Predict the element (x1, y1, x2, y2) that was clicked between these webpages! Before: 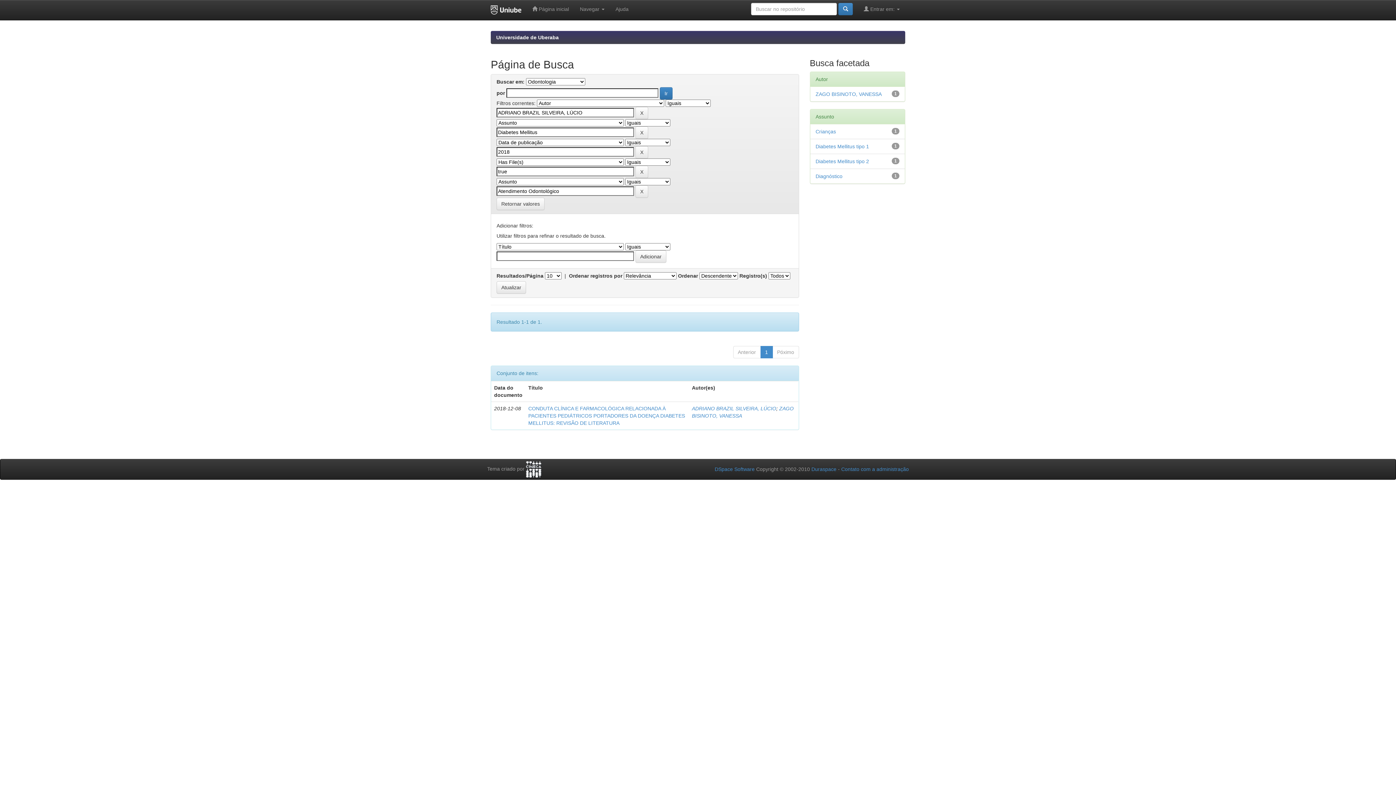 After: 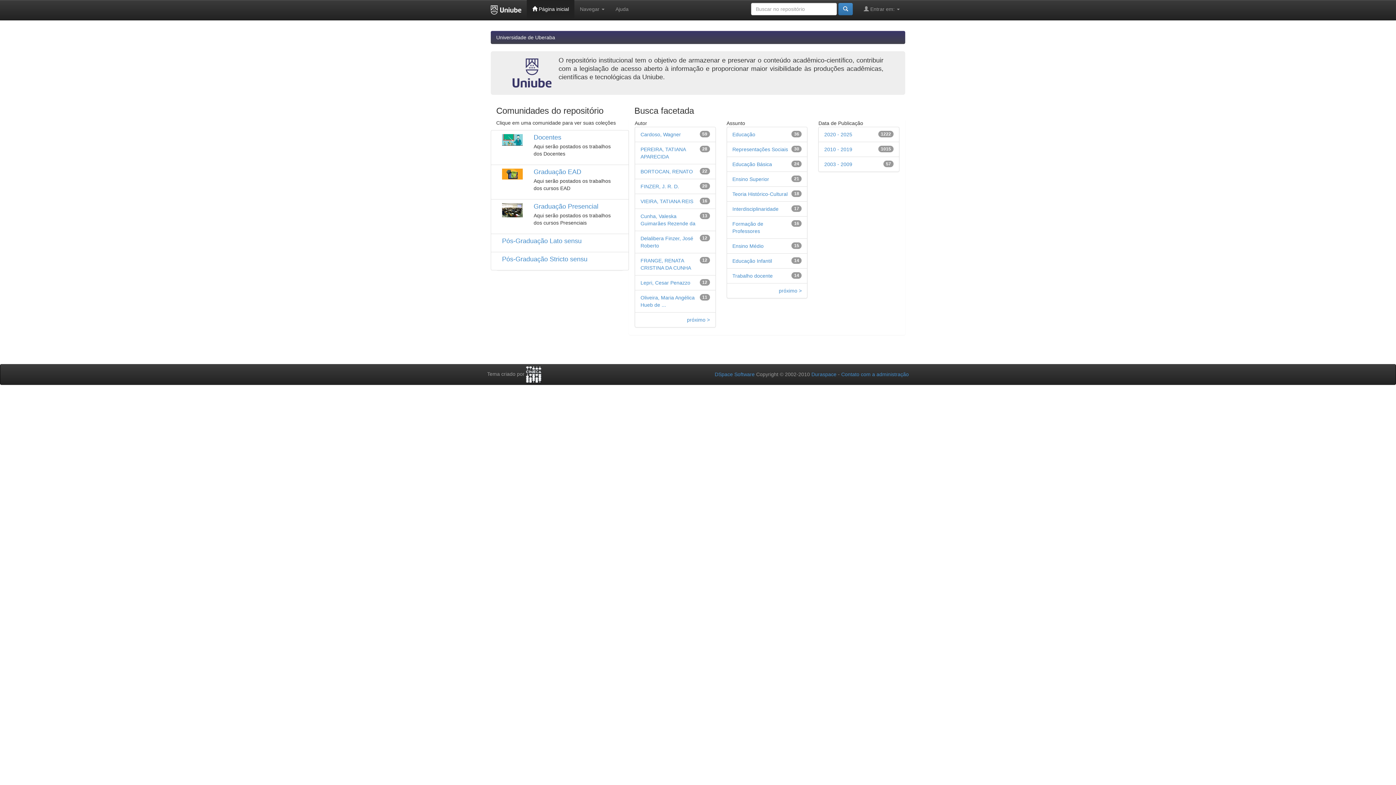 Action: bbox: (526, 0, 574, 18) label:  Página inicial